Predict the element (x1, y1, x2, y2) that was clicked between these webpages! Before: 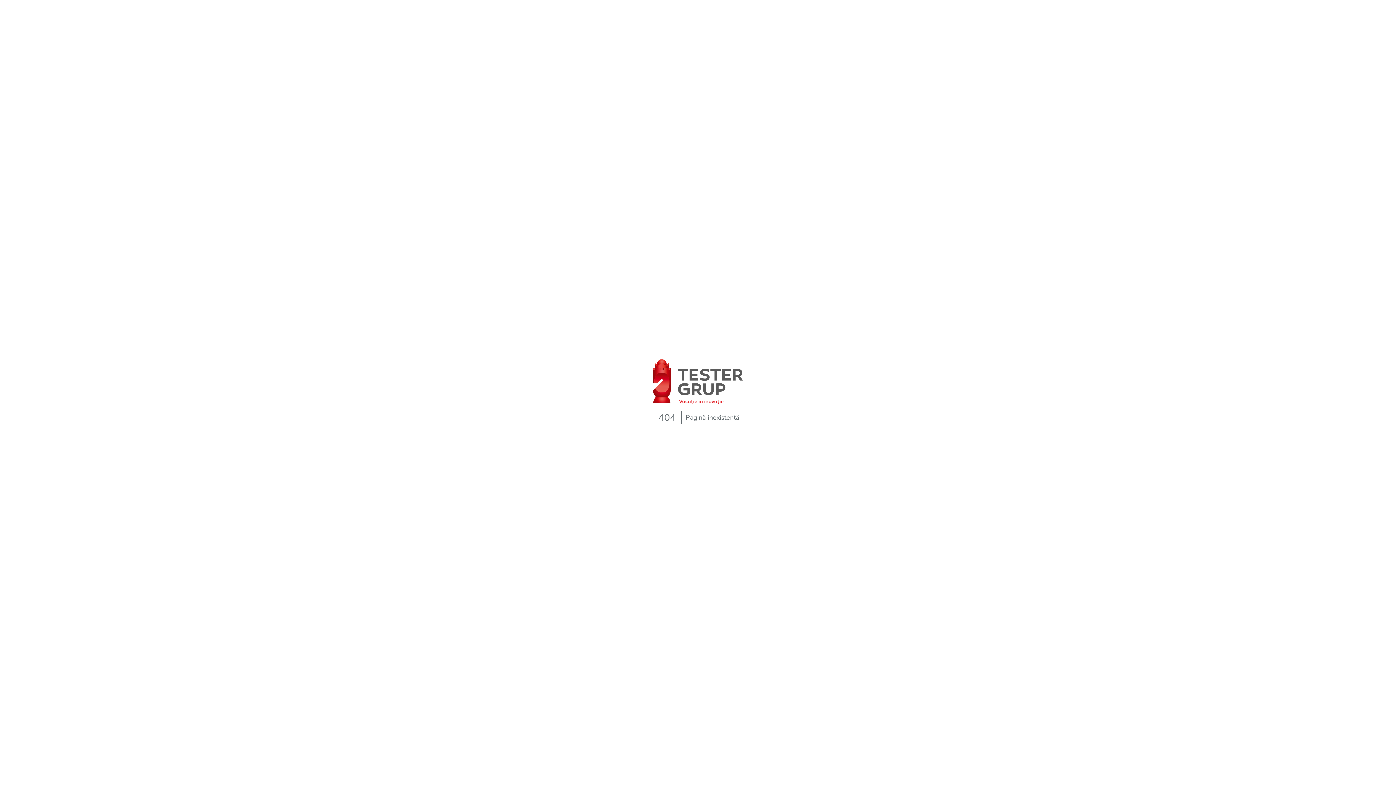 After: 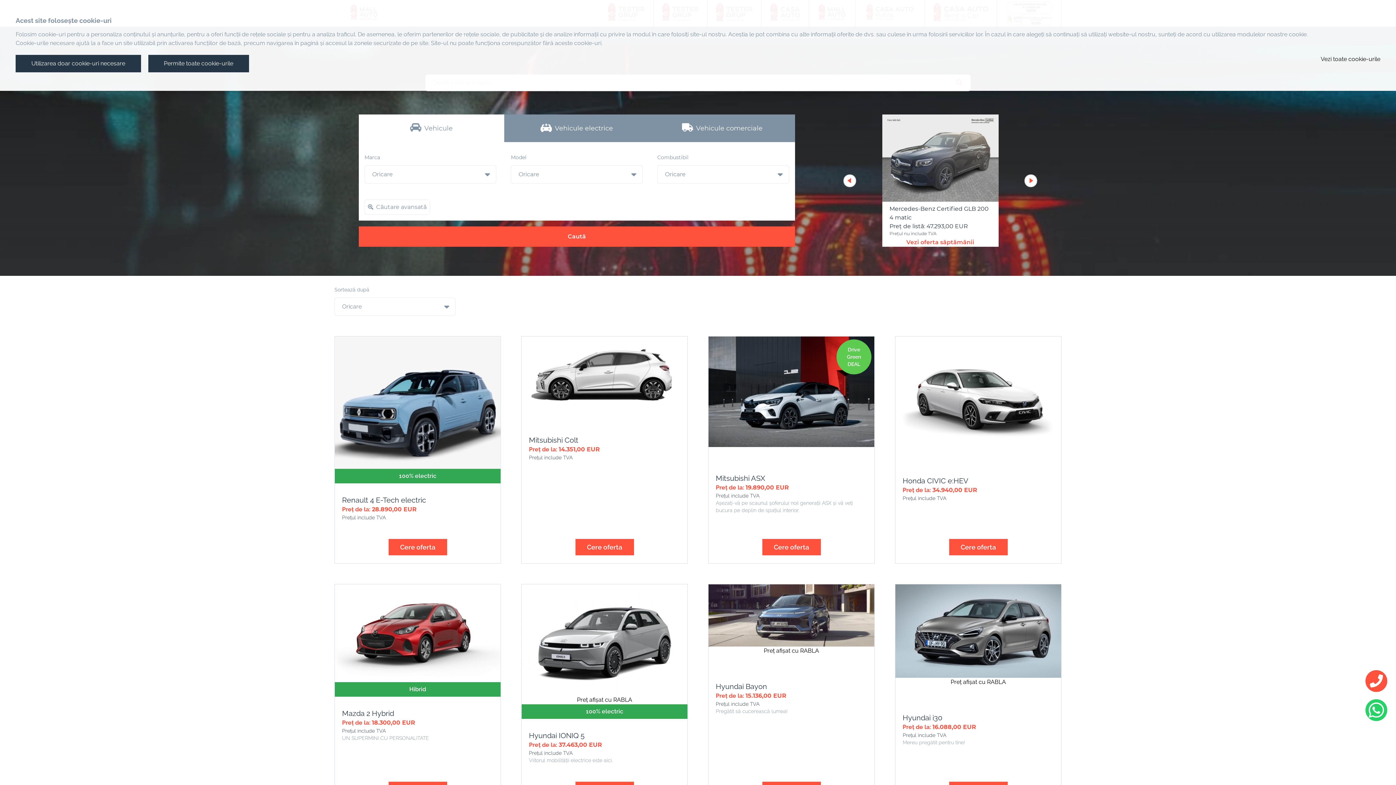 Action: bbox: (653, 359, 743, 406)